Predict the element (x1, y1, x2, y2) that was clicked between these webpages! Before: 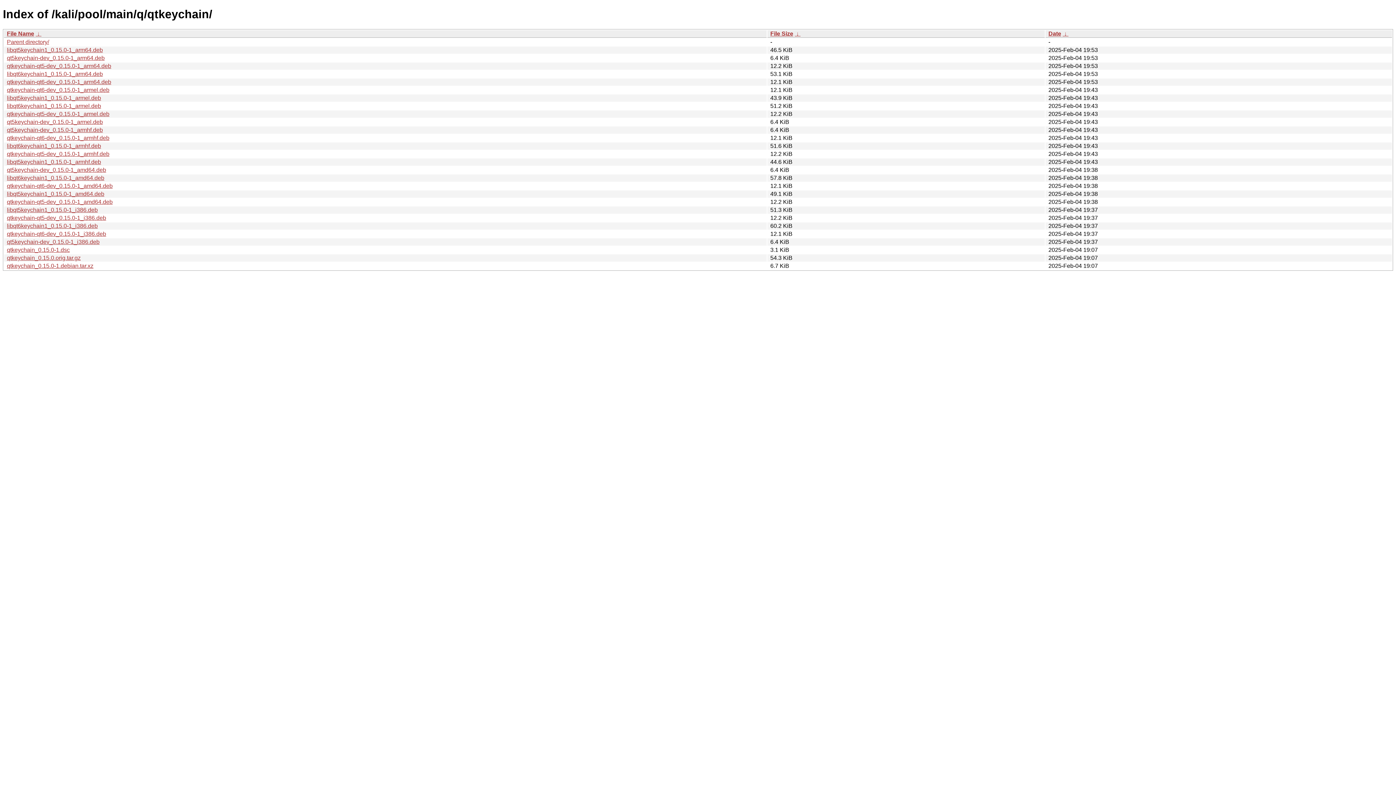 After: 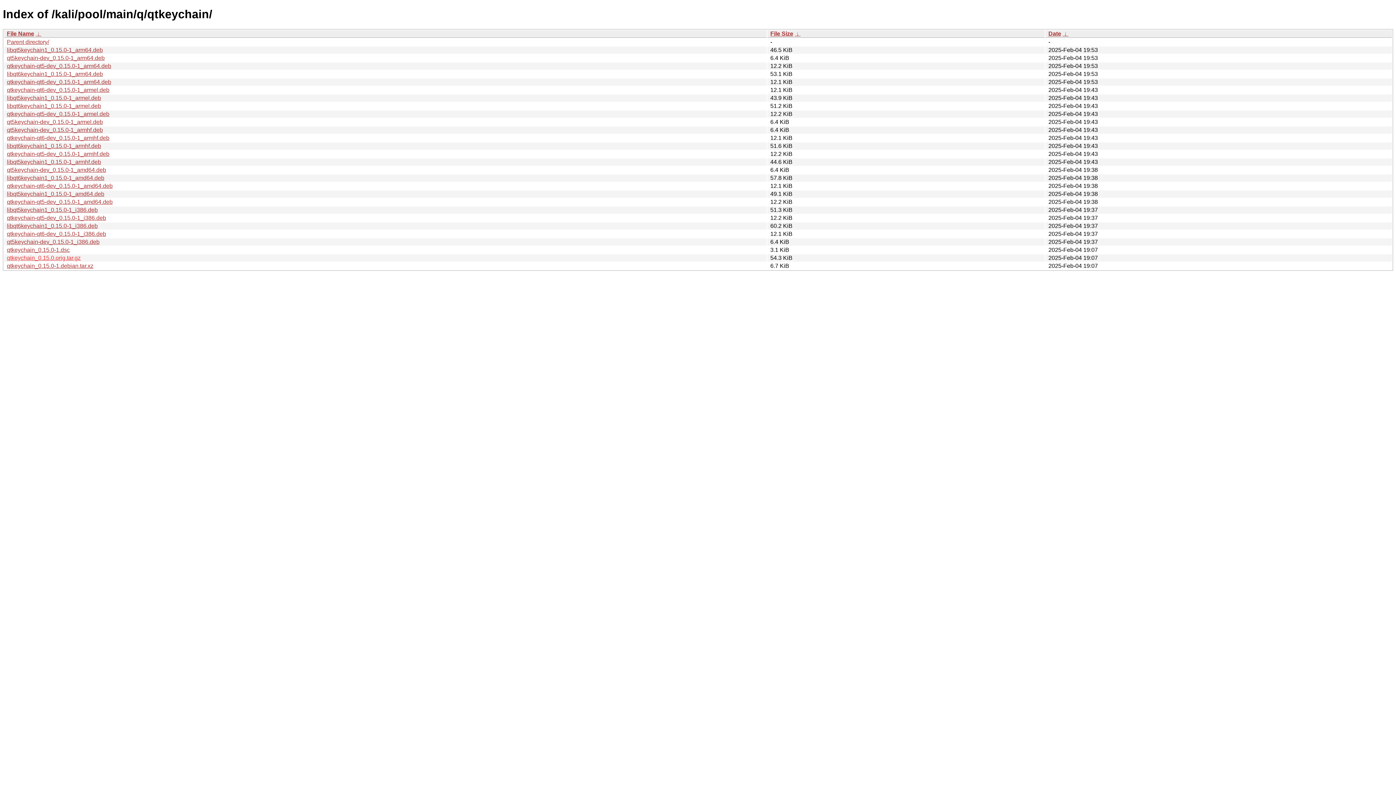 Action: label: qtkeychain_0.15.0.orig.tar.gz bbox: (6, 254, 80, 261)